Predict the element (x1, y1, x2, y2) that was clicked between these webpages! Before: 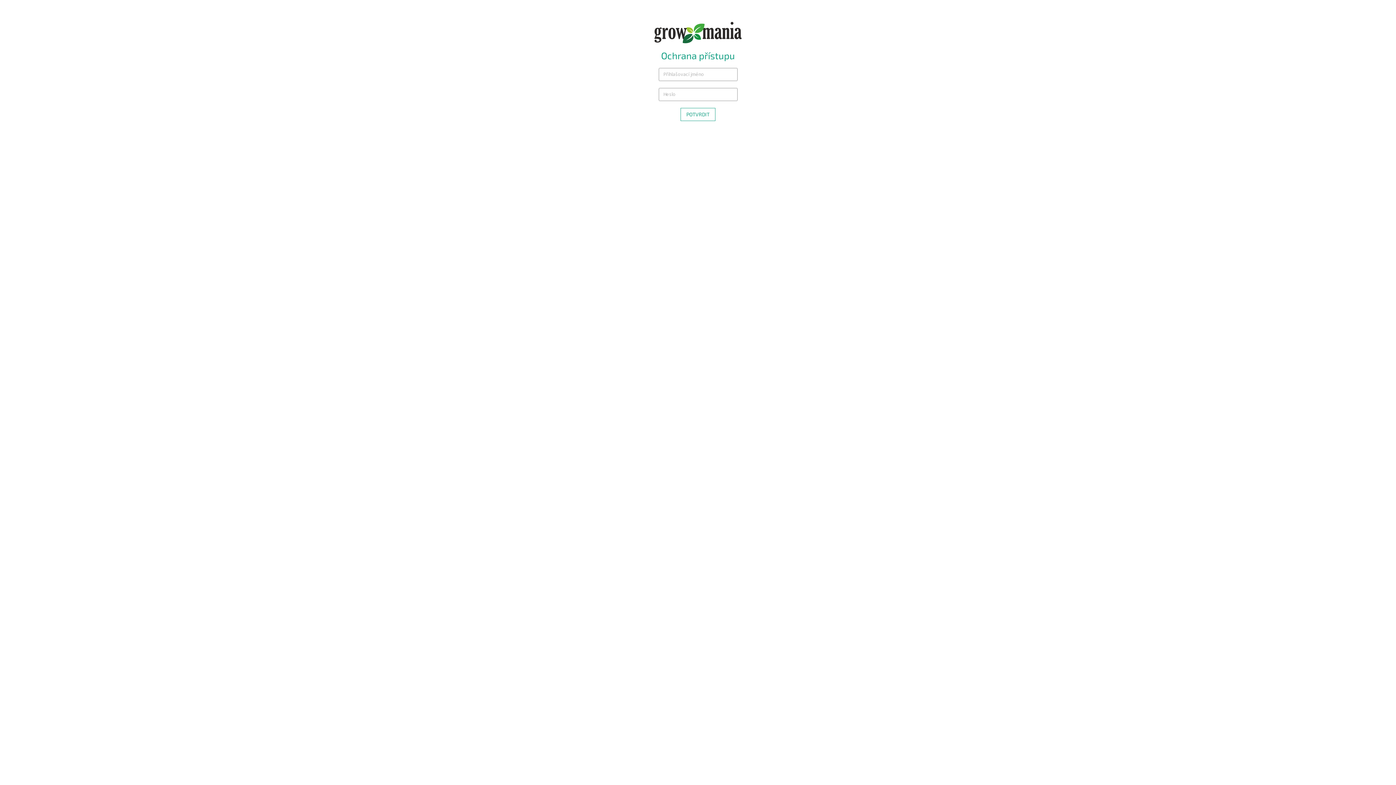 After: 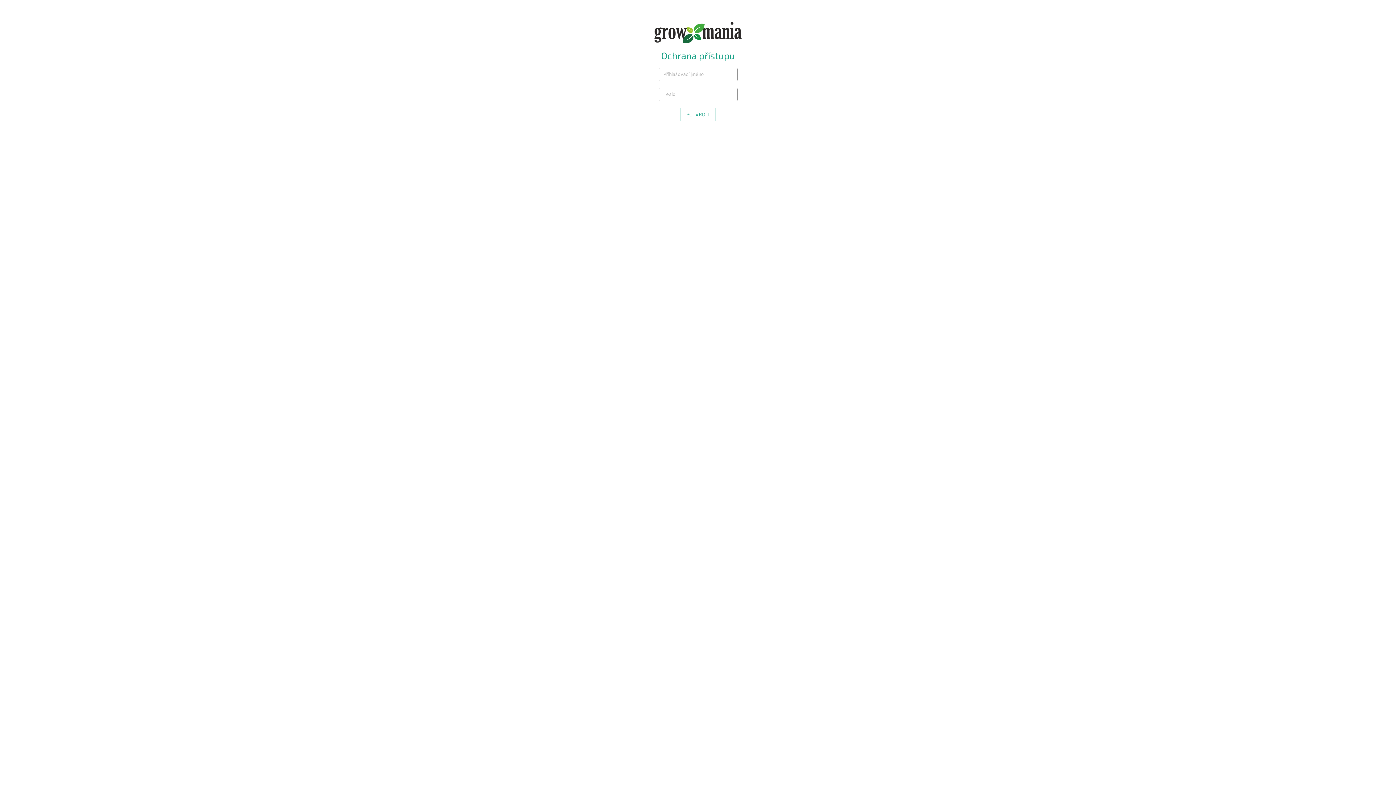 Action: bbox: (654, 28, 741, 35)